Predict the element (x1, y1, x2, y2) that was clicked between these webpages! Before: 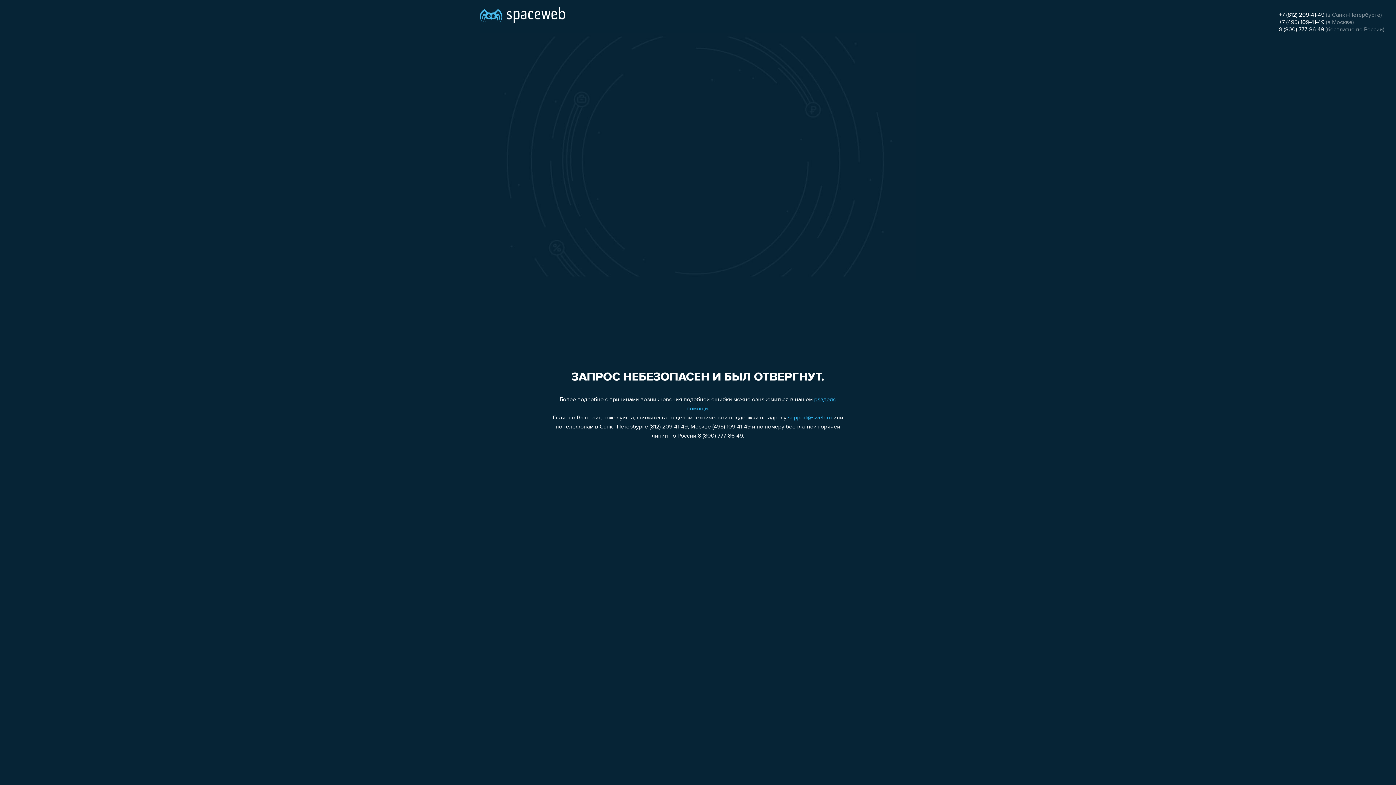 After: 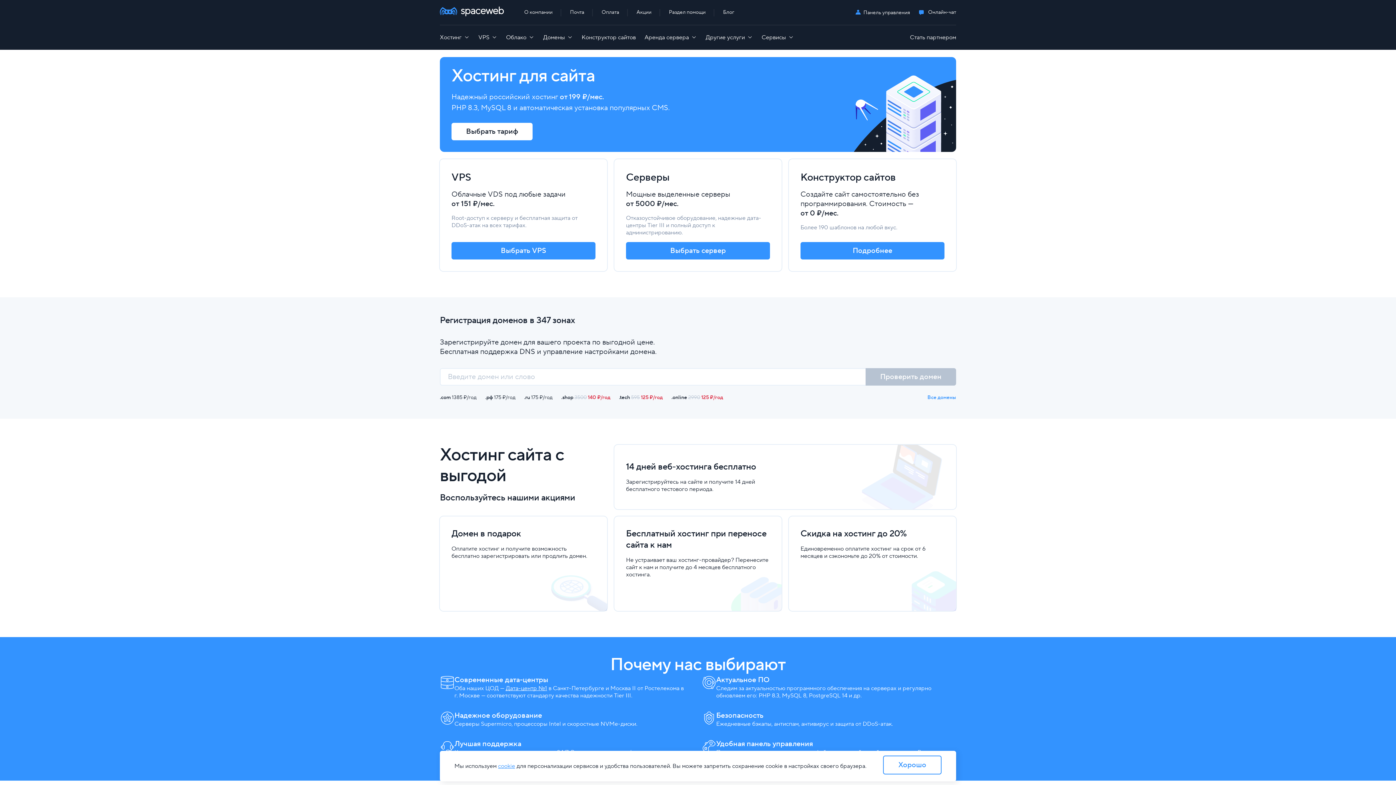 Action: bbox: (480, 0, 565, 25)